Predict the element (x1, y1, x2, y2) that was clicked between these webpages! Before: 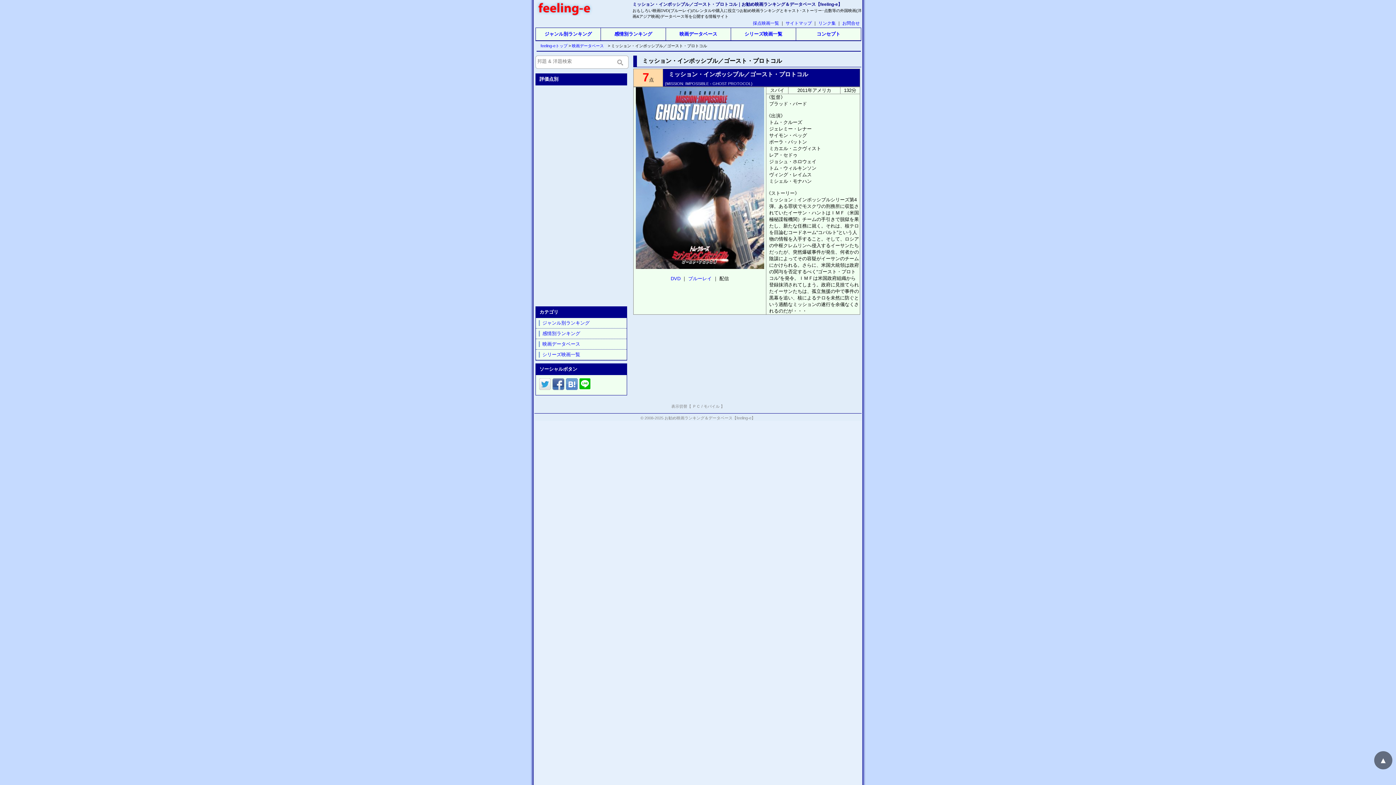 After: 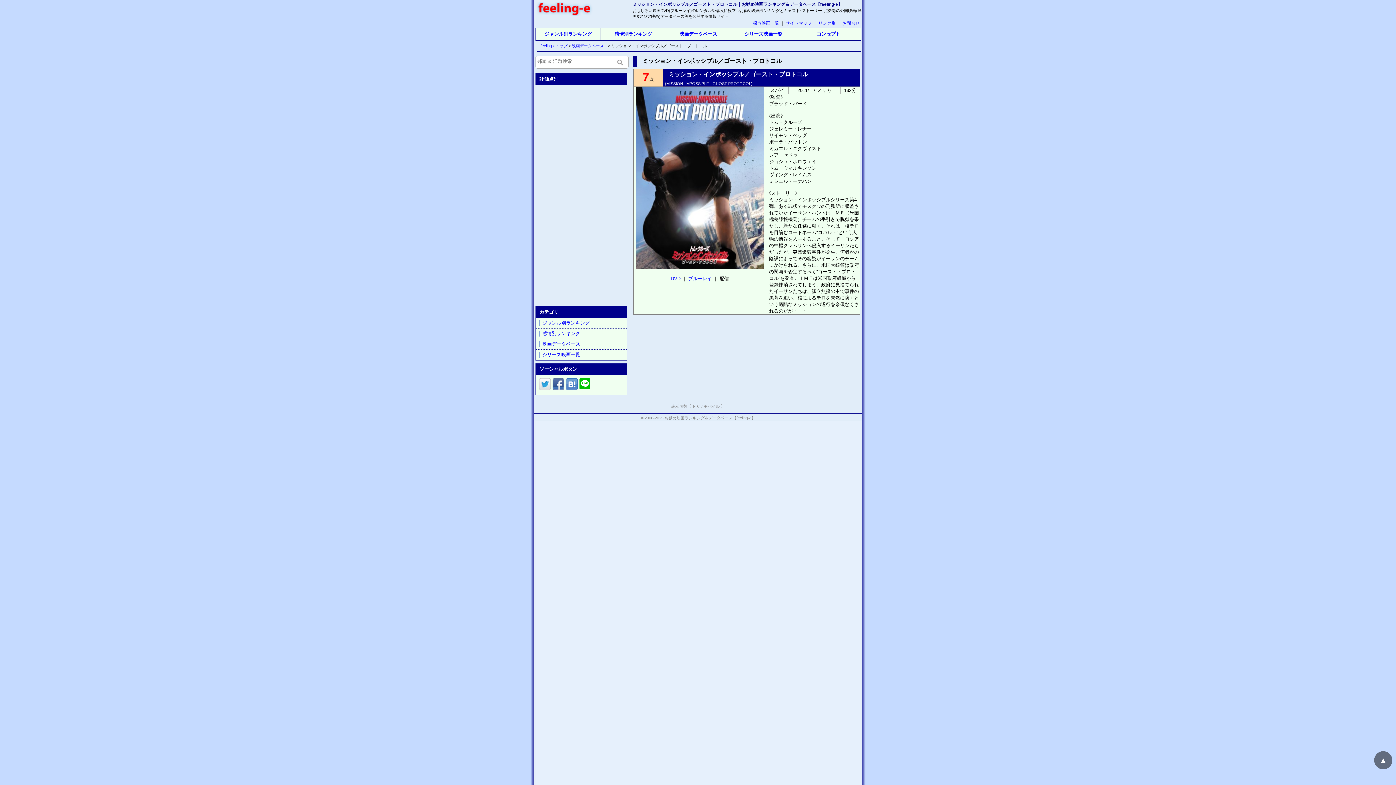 Action: bbox: (552, 381, 564, 386)